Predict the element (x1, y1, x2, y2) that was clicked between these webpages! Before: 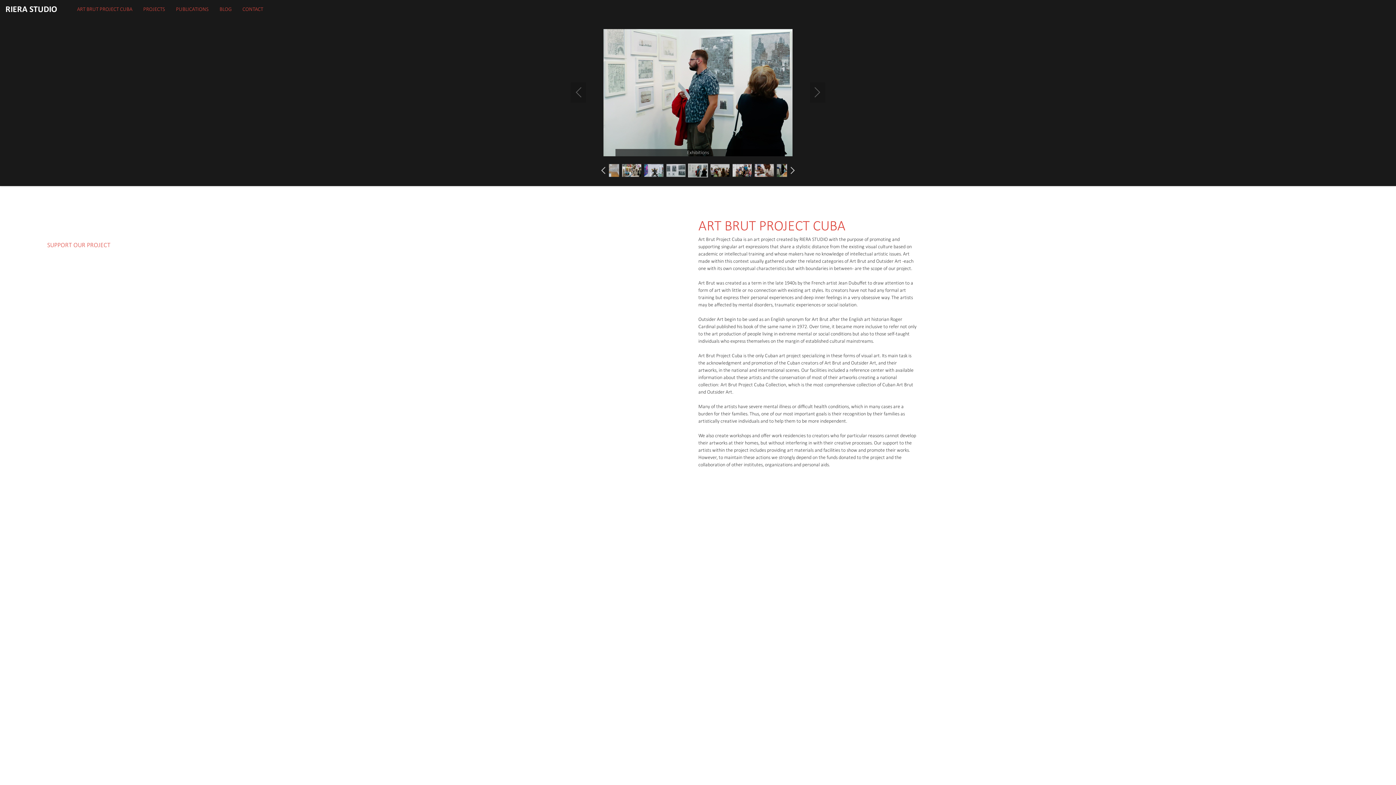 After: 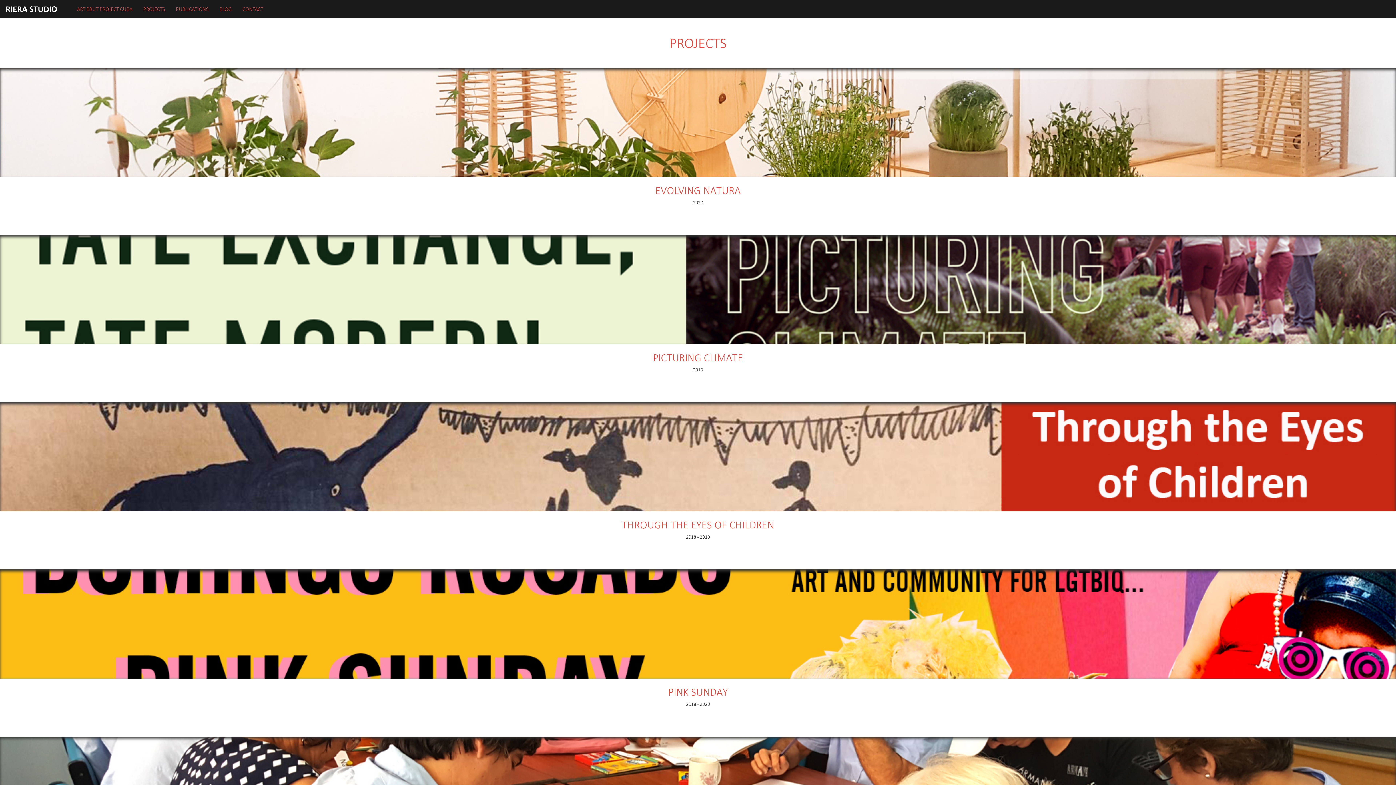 Action: label: PROJECTS bbox: (137, 0, 170, 18)